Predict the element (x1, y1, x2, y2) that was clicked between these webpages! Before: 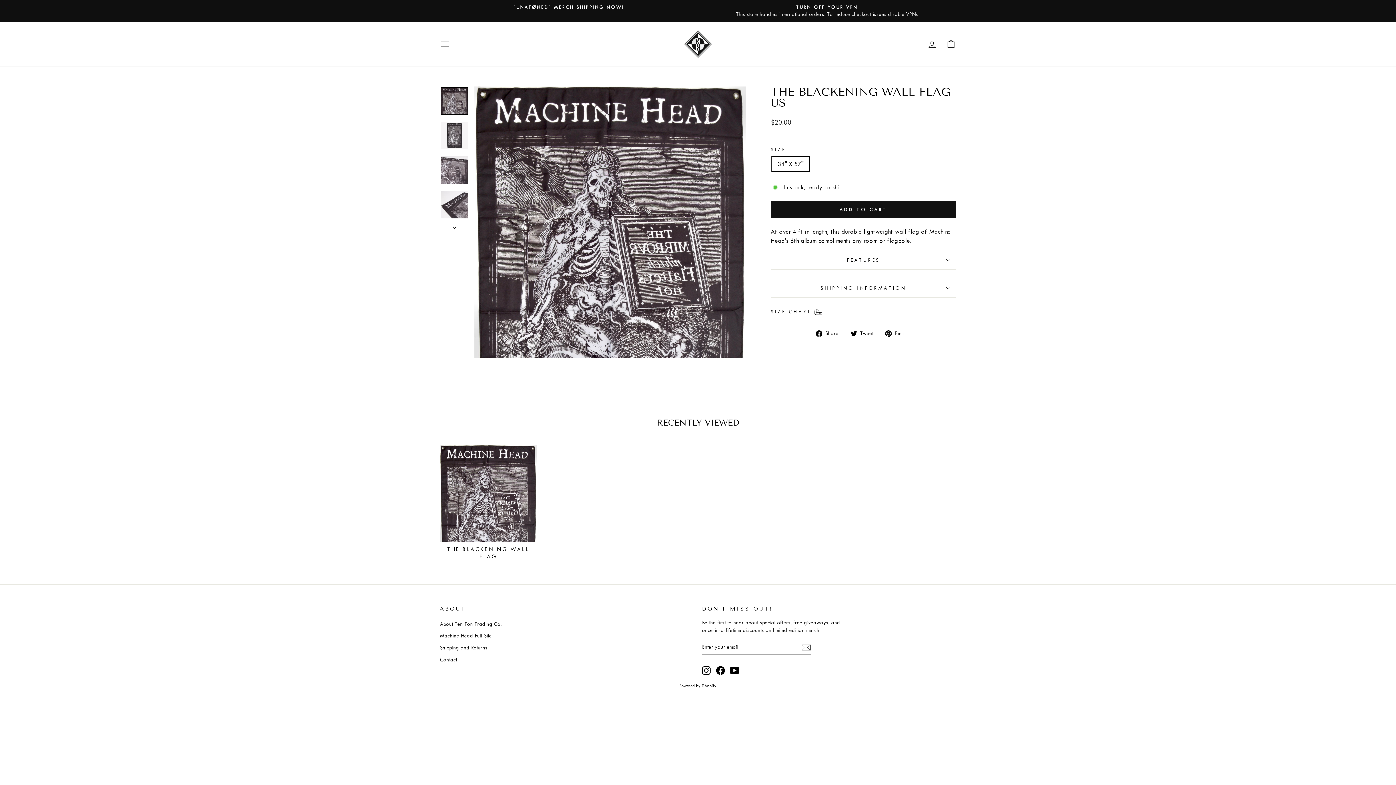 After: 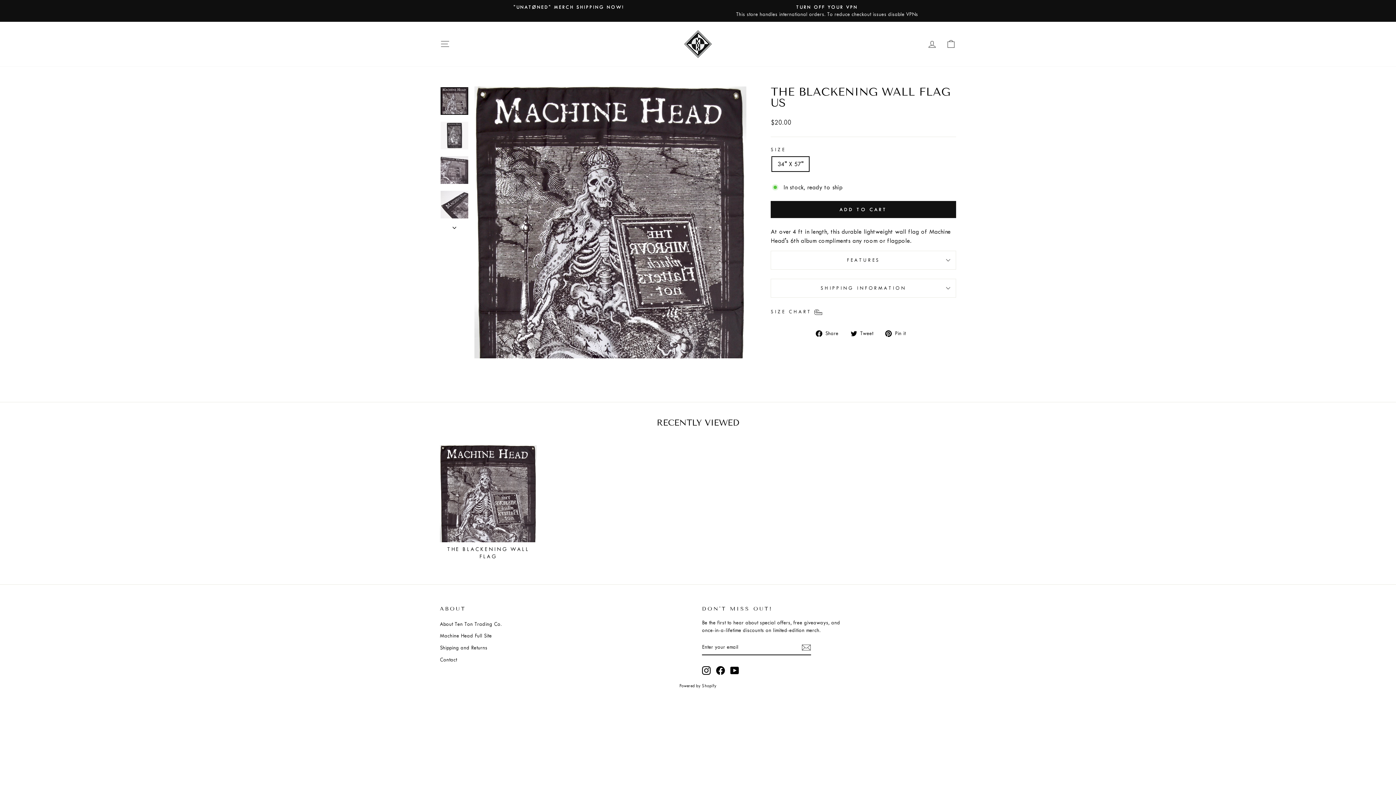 Action: label: THE BLACKENING WALL FLAG bbox: (440, 445, 536, 562)